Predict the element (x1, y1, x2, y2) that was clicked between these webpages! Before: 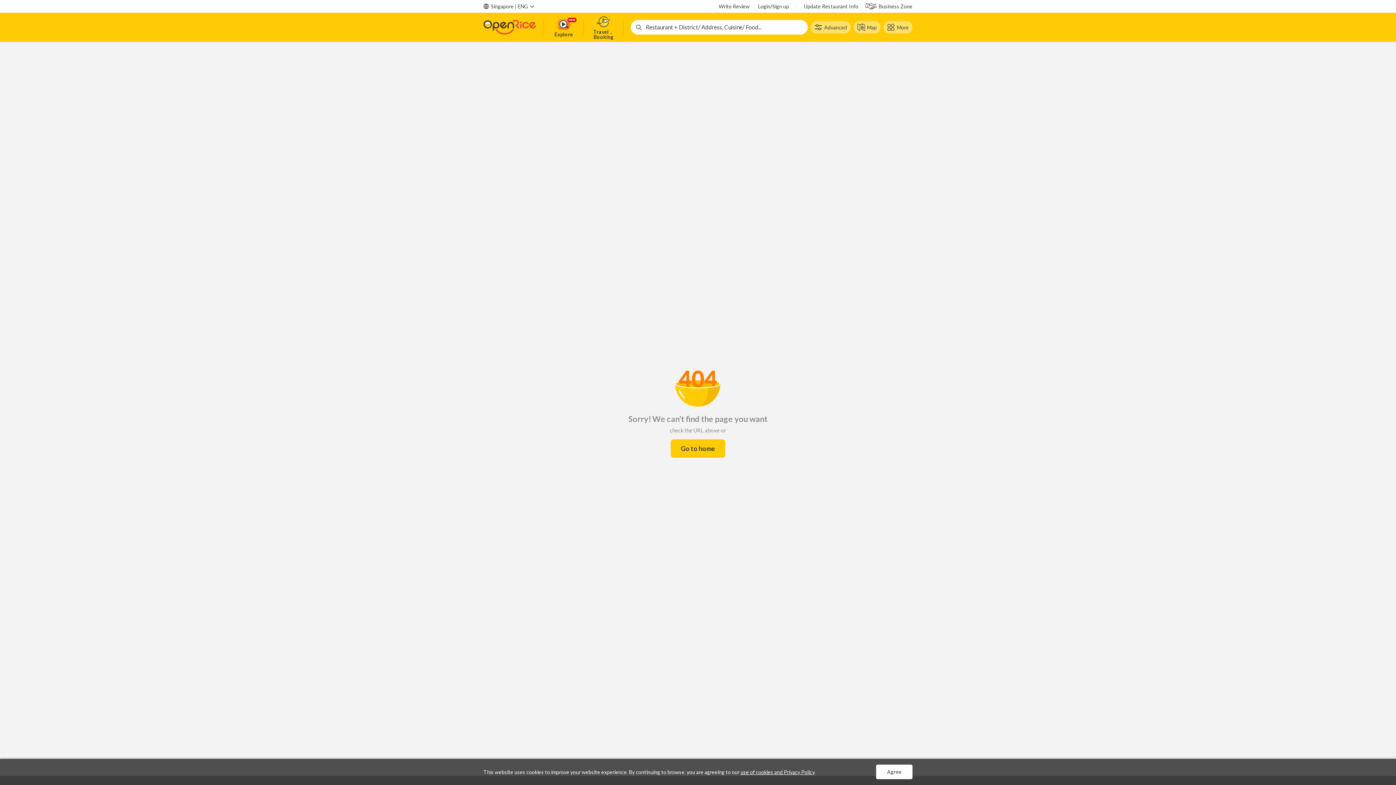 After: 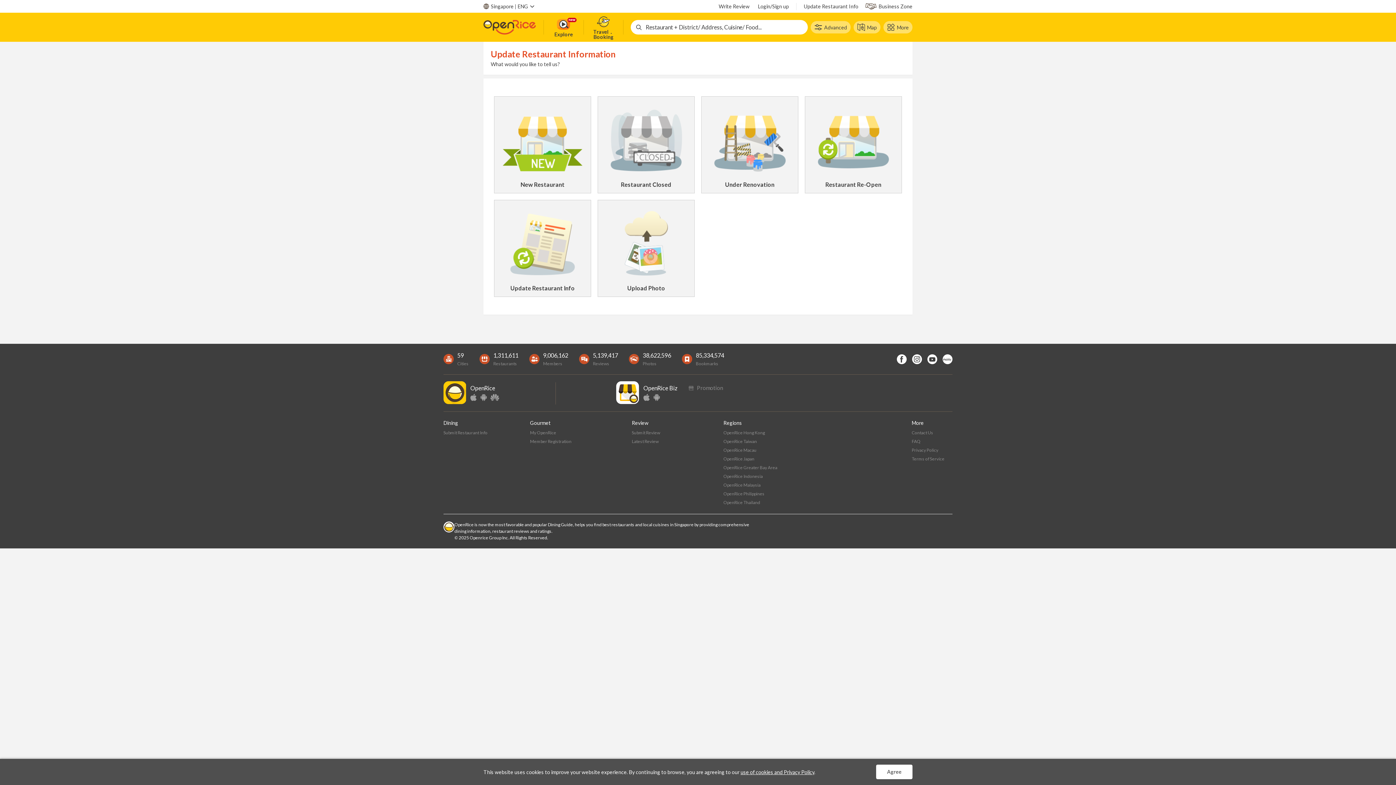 Action: label: Update Restaurant Info bbox: (804, 2, 858, 10)